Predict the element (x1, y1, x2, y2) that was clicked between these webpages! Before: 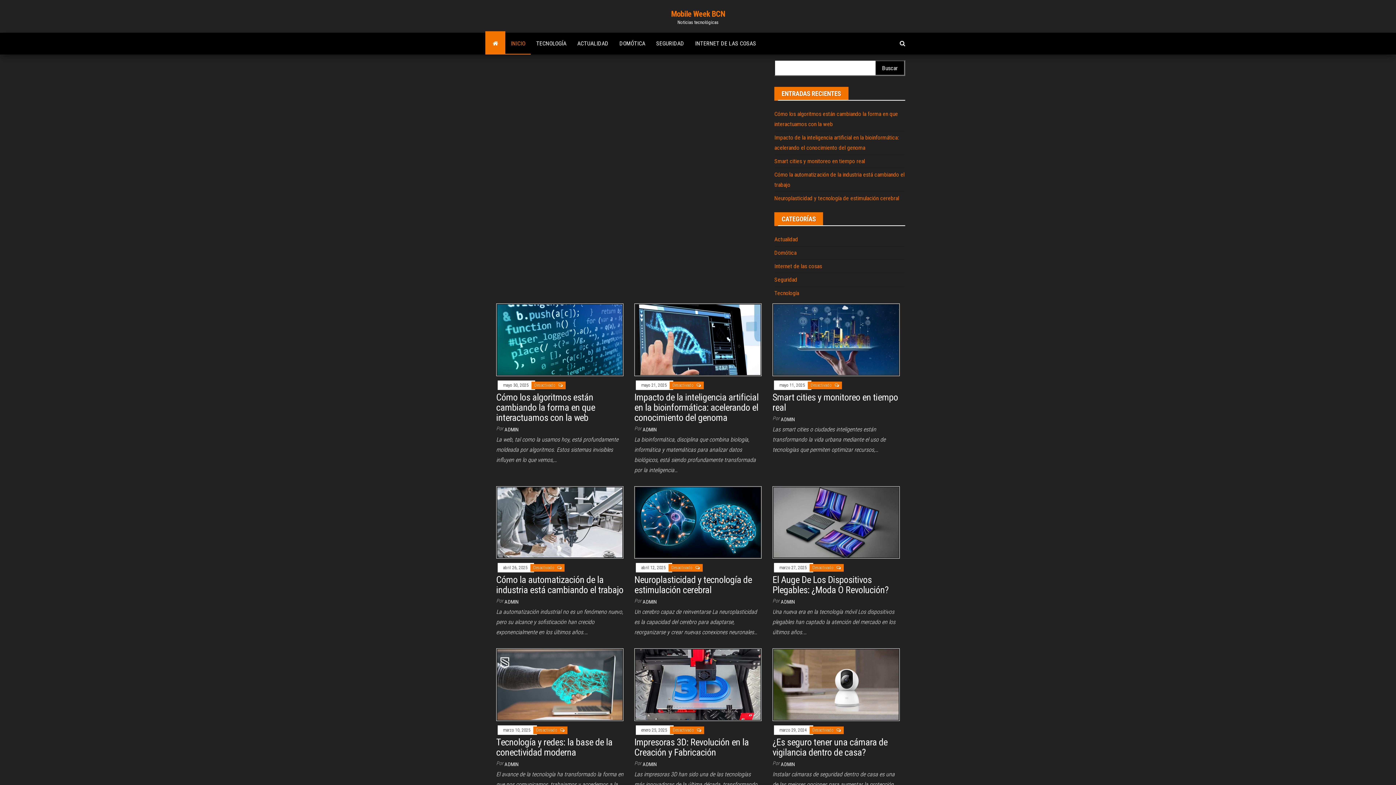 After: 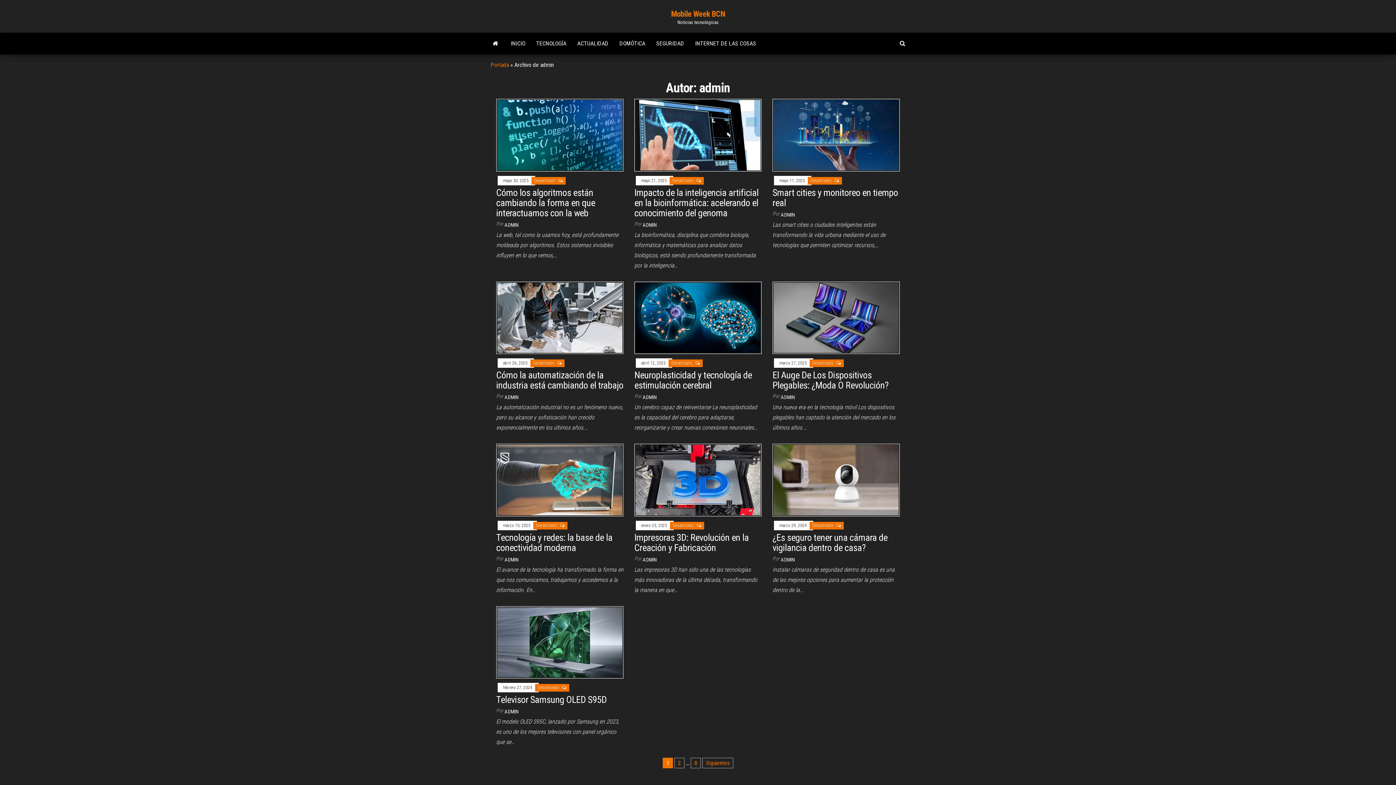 Action: label: ADMIN bbox: (504, 761, 518, 767)